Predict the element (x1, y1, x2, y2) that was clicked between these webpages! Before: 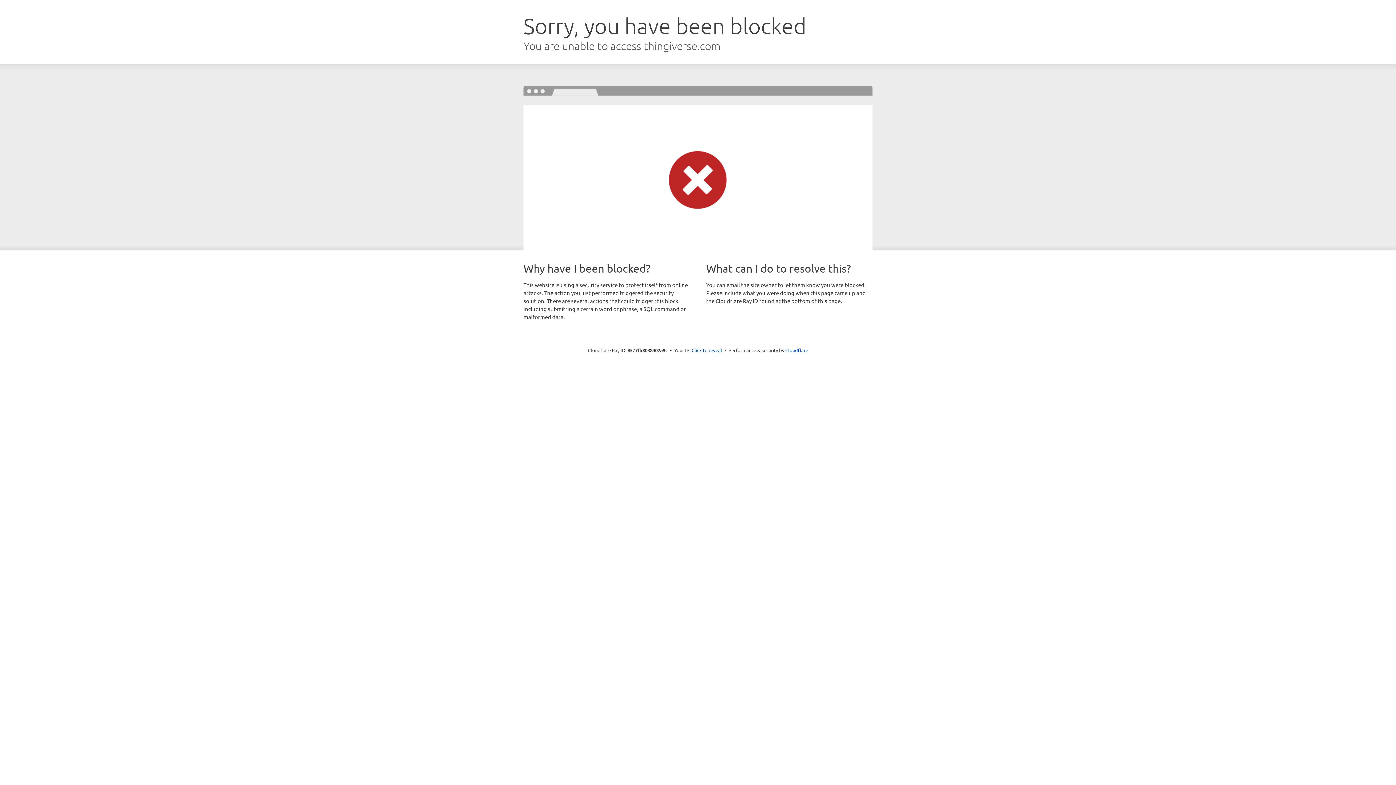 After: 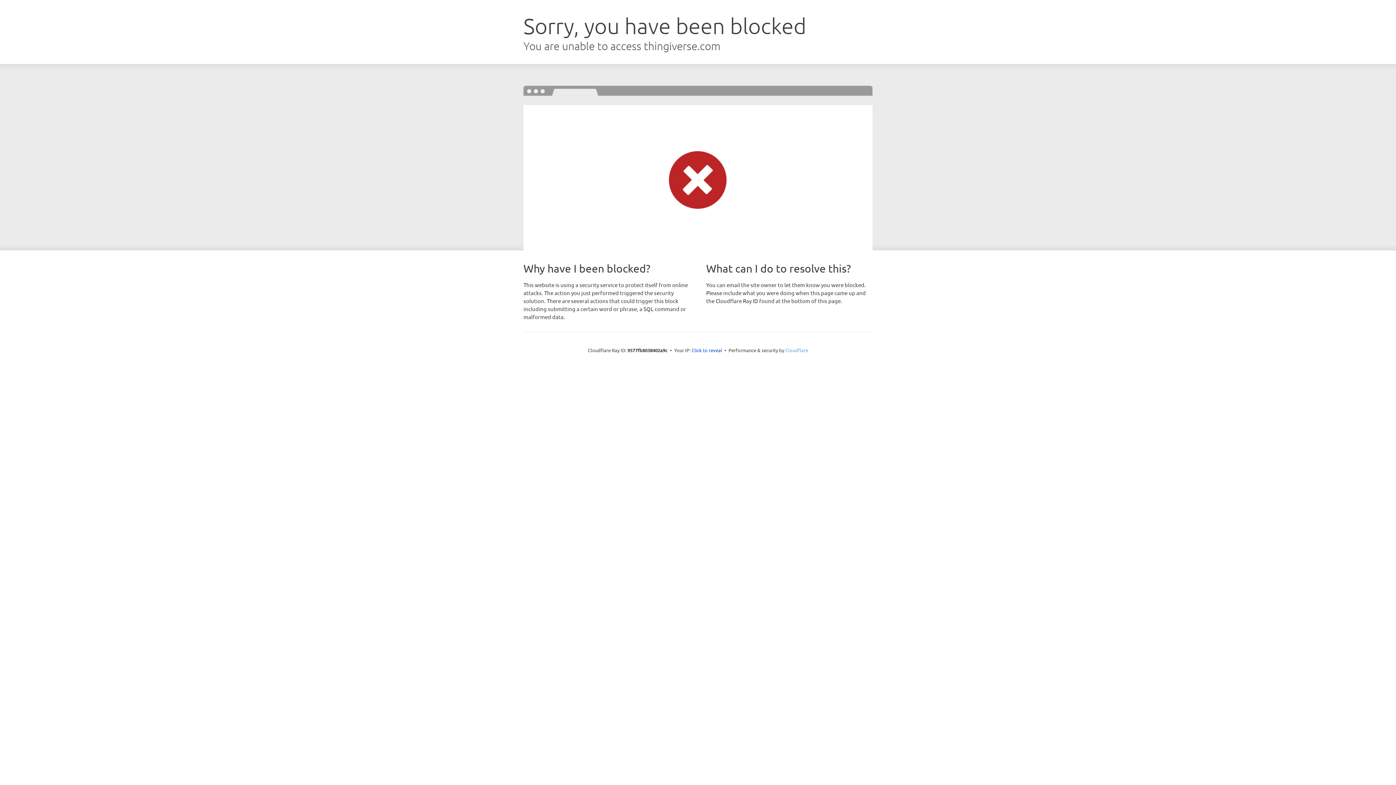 Action: bbox: (785, 347, 808, 353) label: Cloudflare